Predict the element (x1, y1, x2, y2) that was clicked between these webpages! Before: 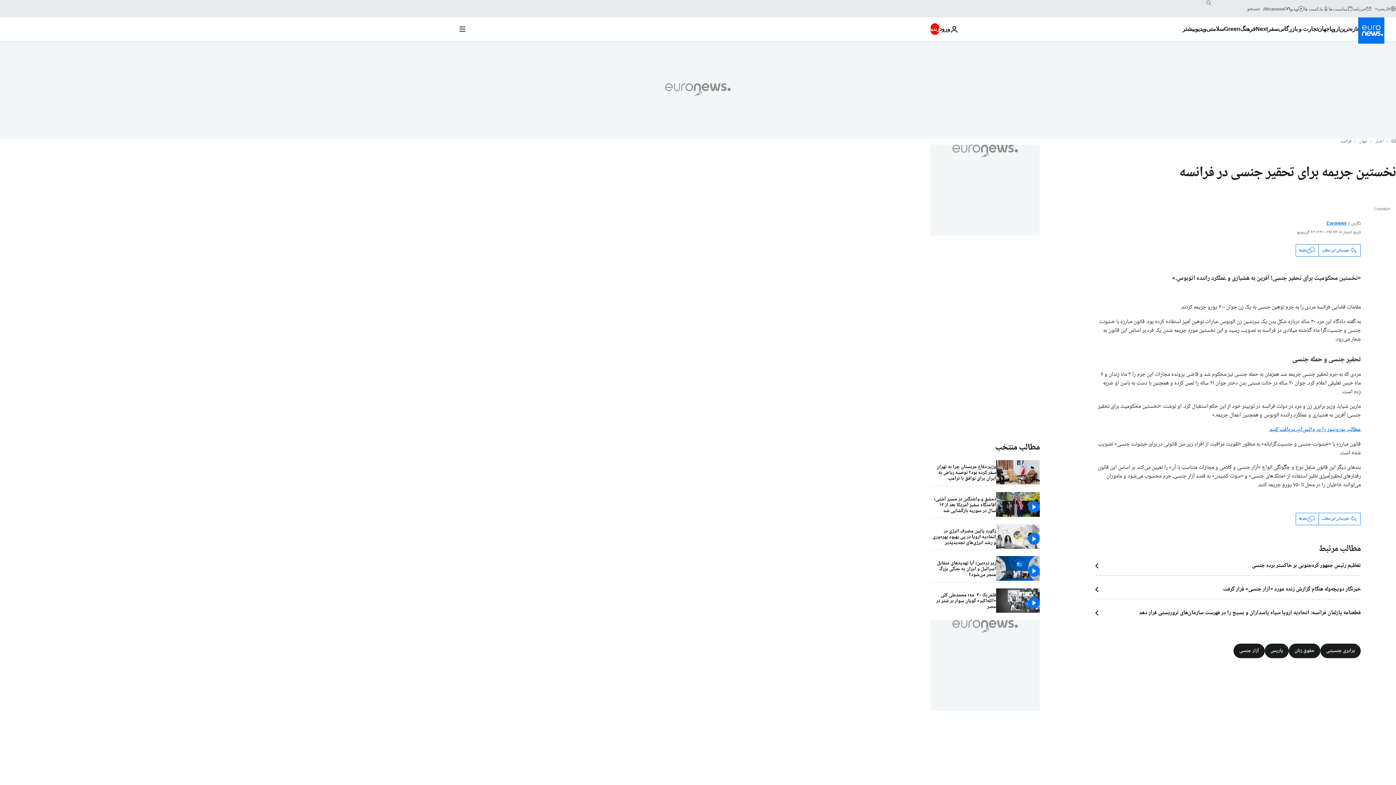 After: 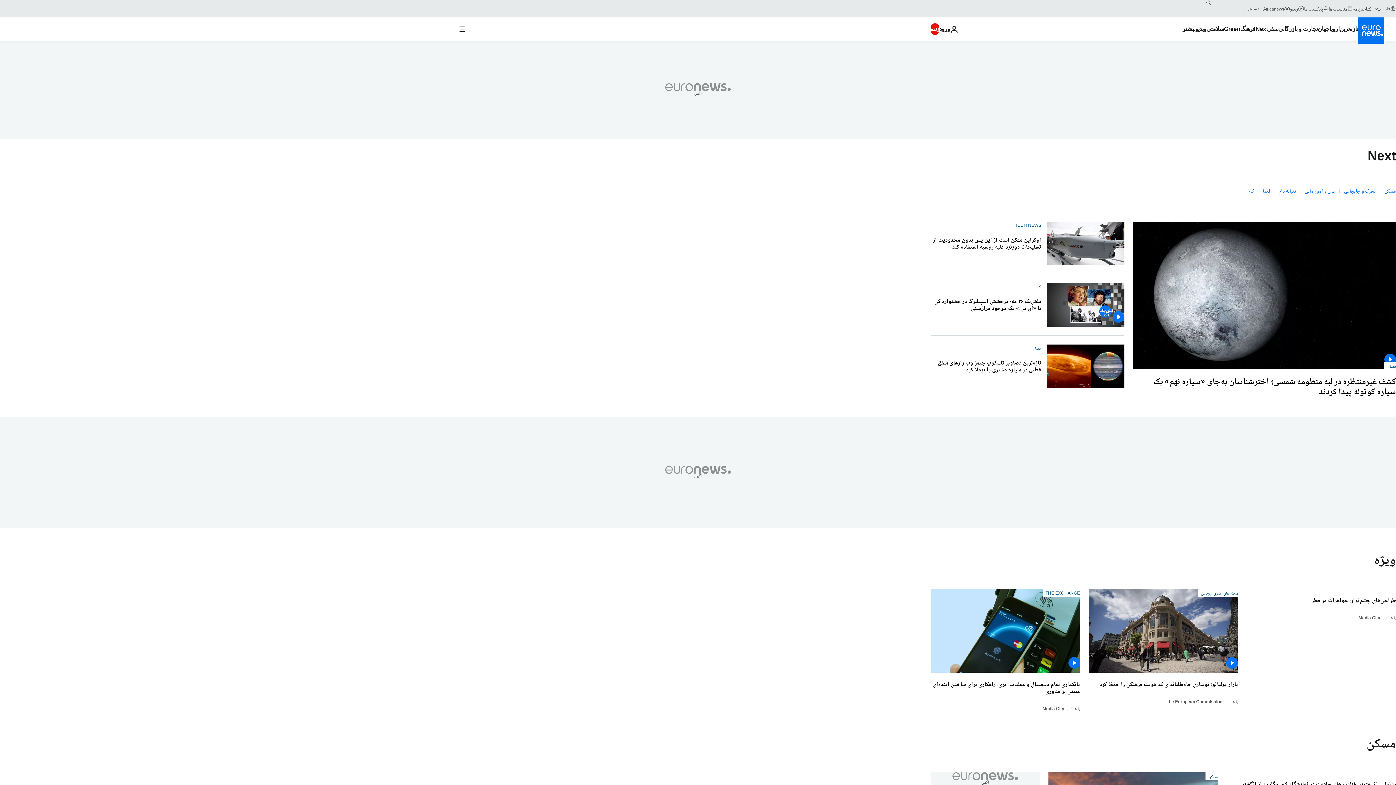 Action: label: Read more about Next bbox: (1255, 17, 1268, 40)